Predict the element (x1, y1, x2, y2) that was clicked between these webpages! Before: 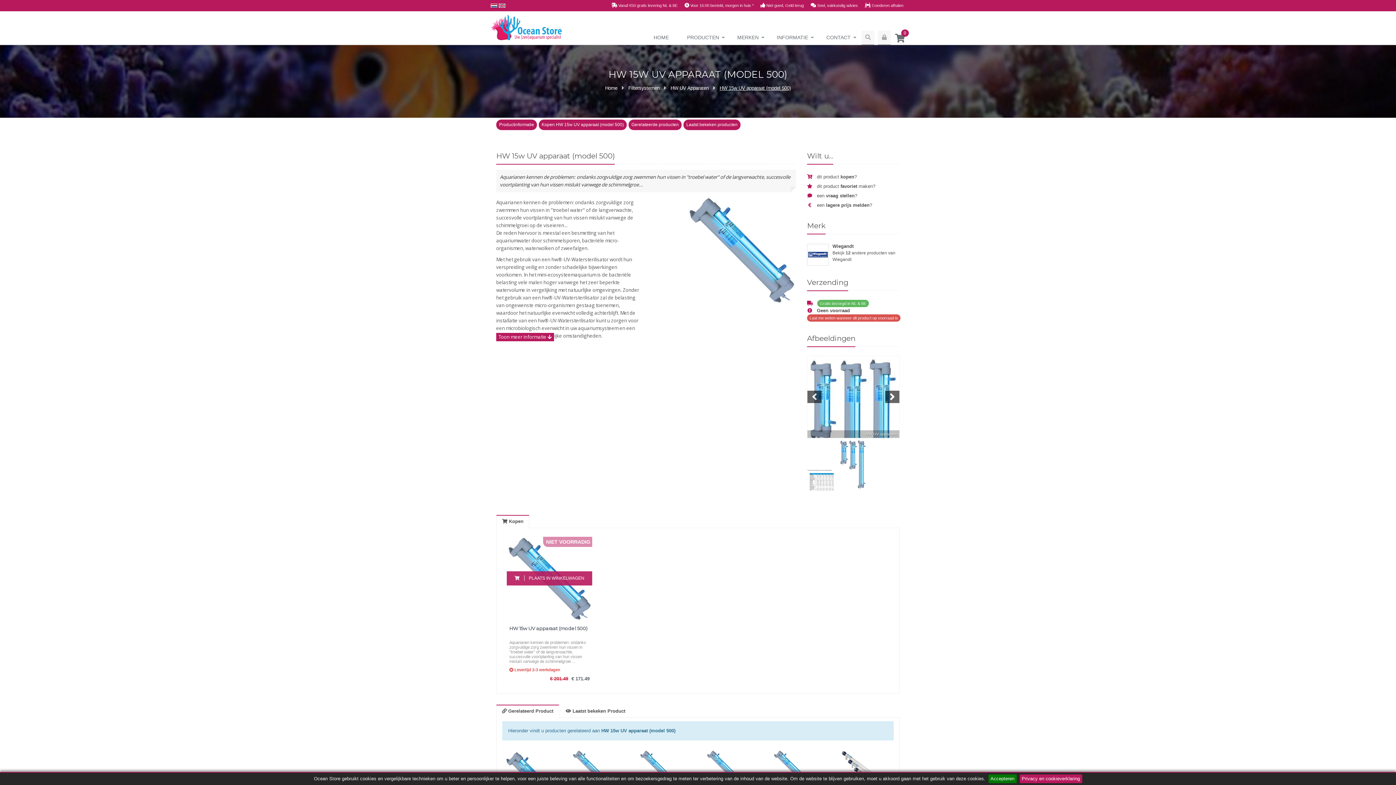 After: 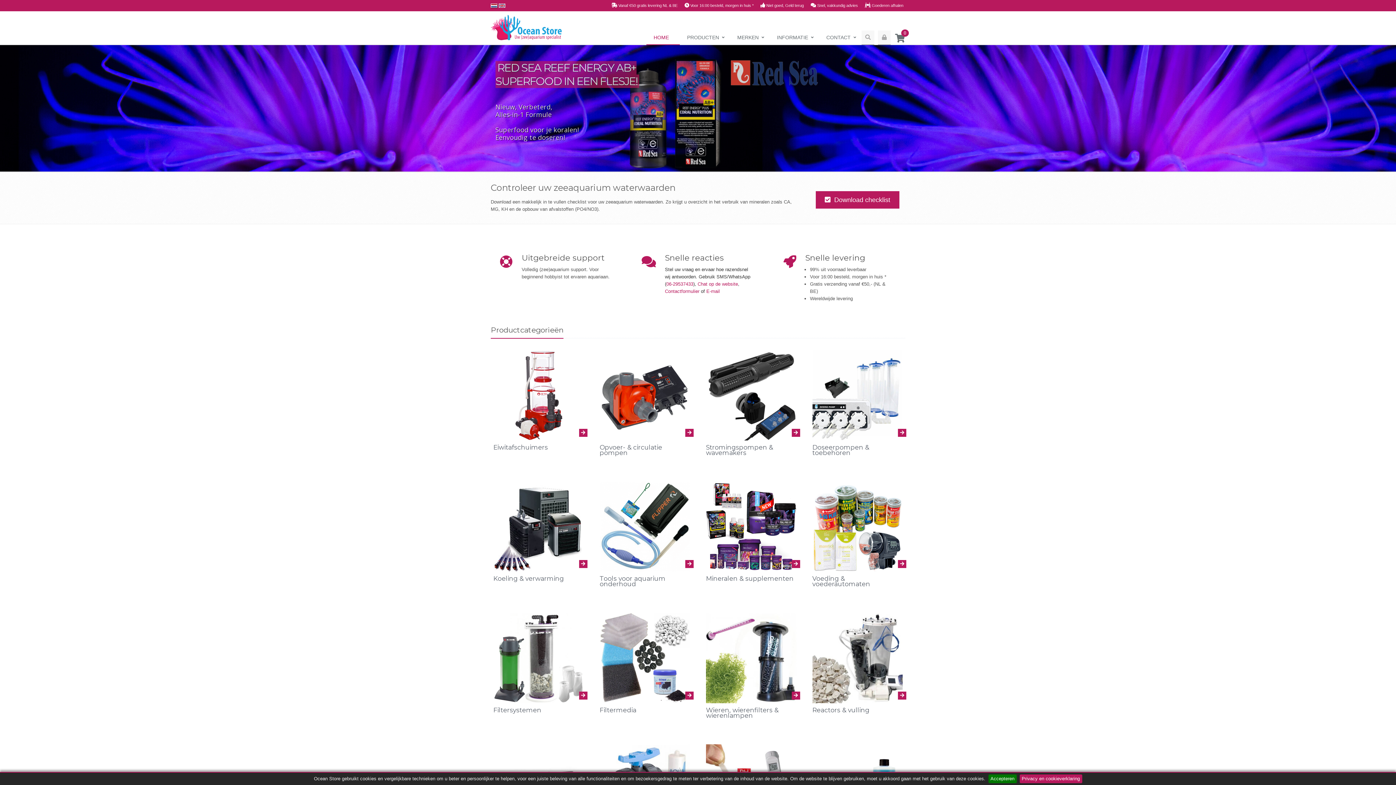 Action: bbox: (605, 85, 617, 90) label: Home